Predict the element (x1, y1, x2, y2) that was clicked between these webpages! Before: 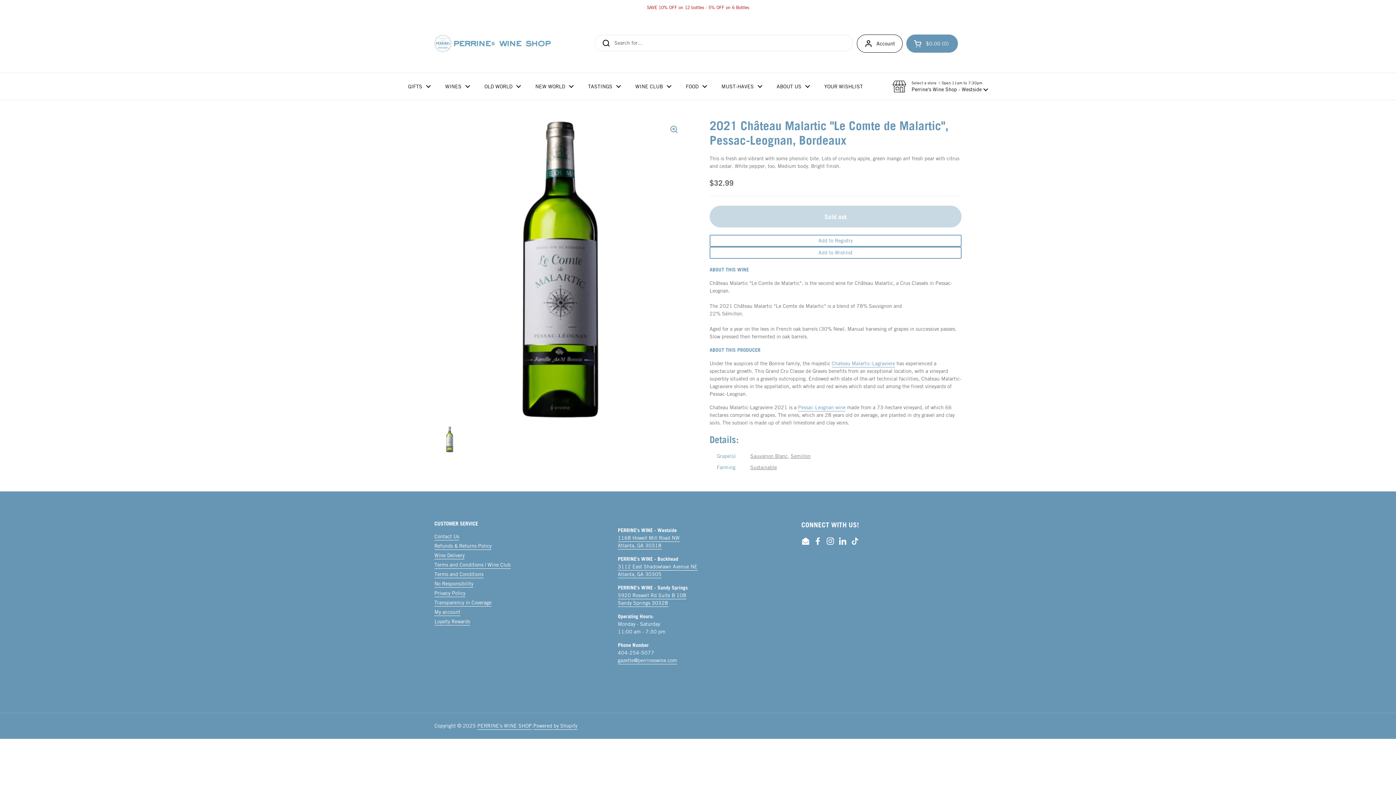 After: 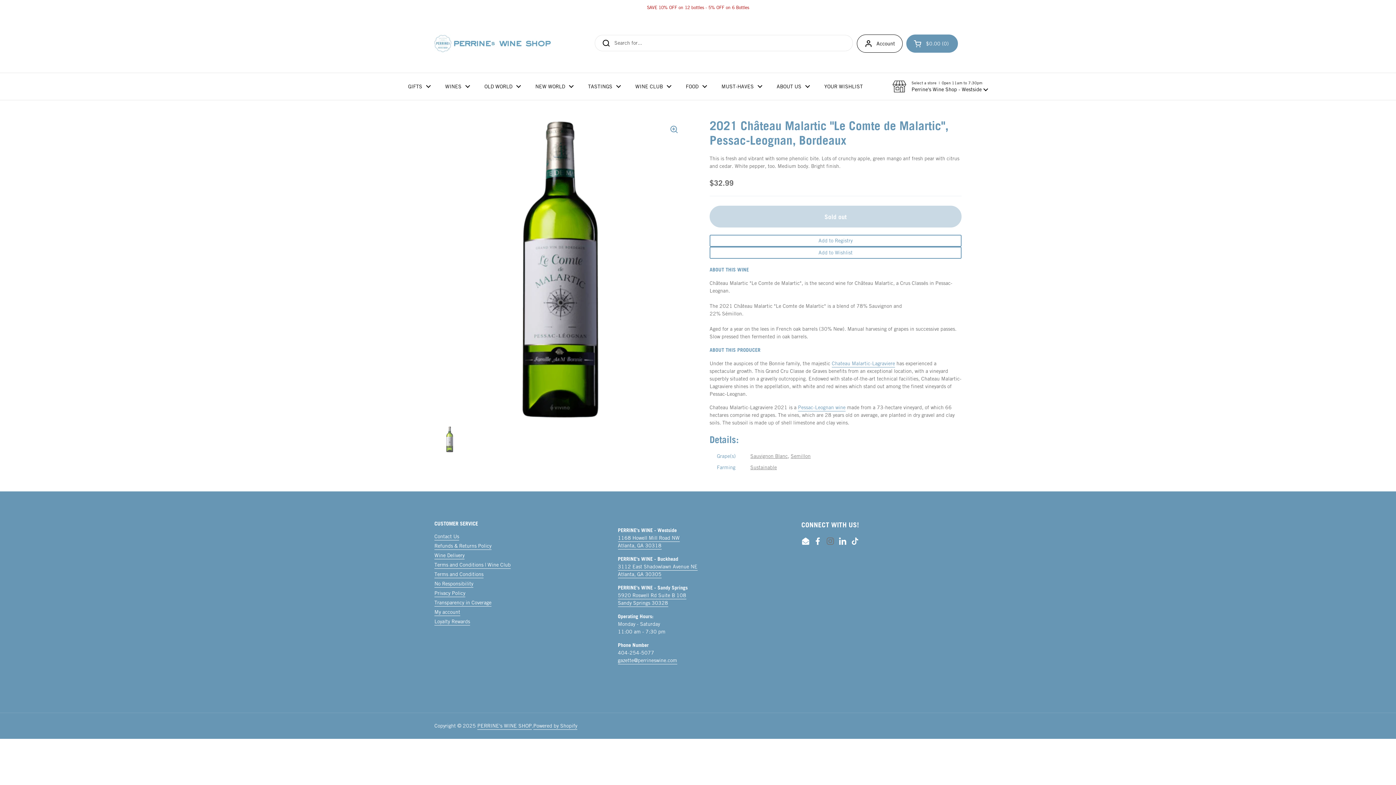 Action: label: Instagram bbox: (826, 537, 835, 545)